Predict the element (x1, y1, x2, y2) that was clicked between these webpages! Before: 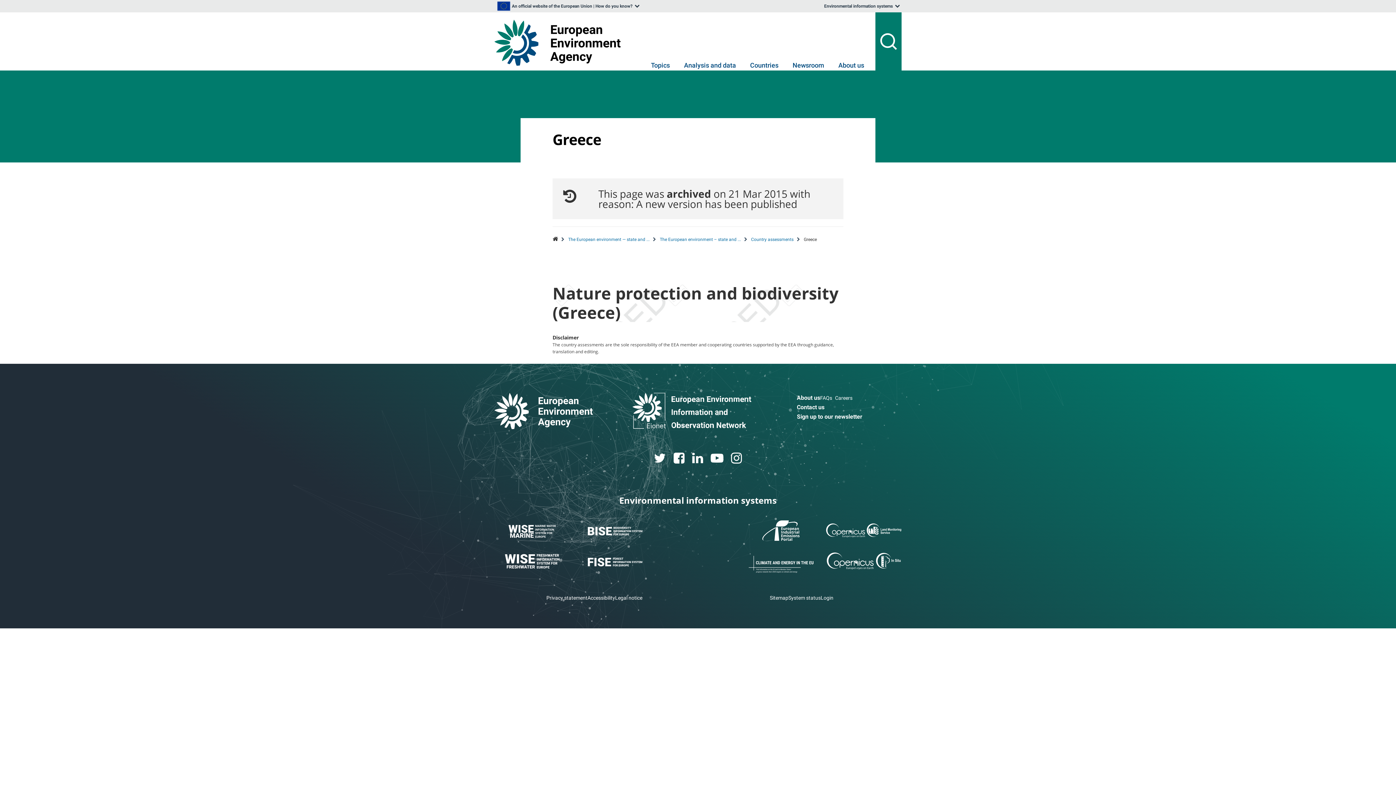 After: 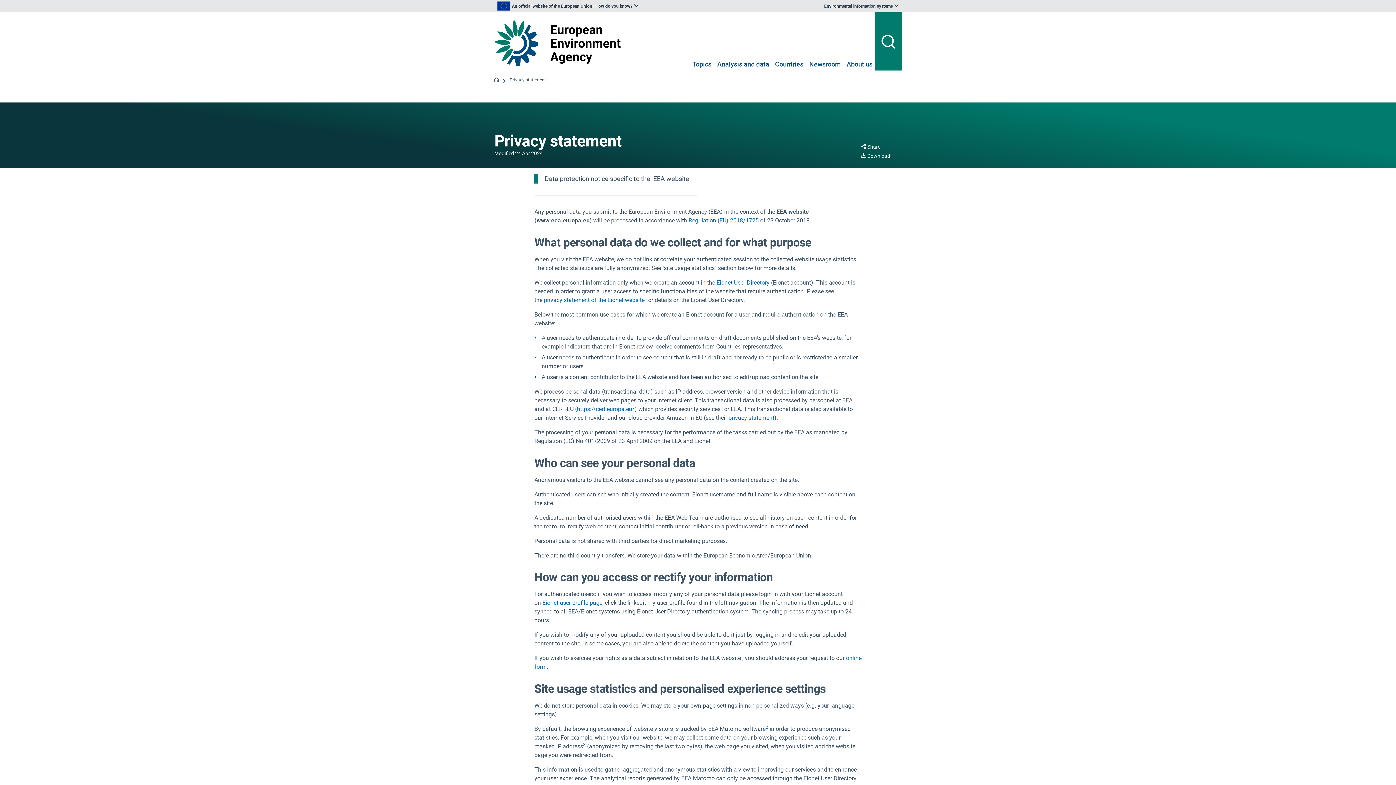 Action: bbox: (546, 593, 587, 602) label: Privacy statement